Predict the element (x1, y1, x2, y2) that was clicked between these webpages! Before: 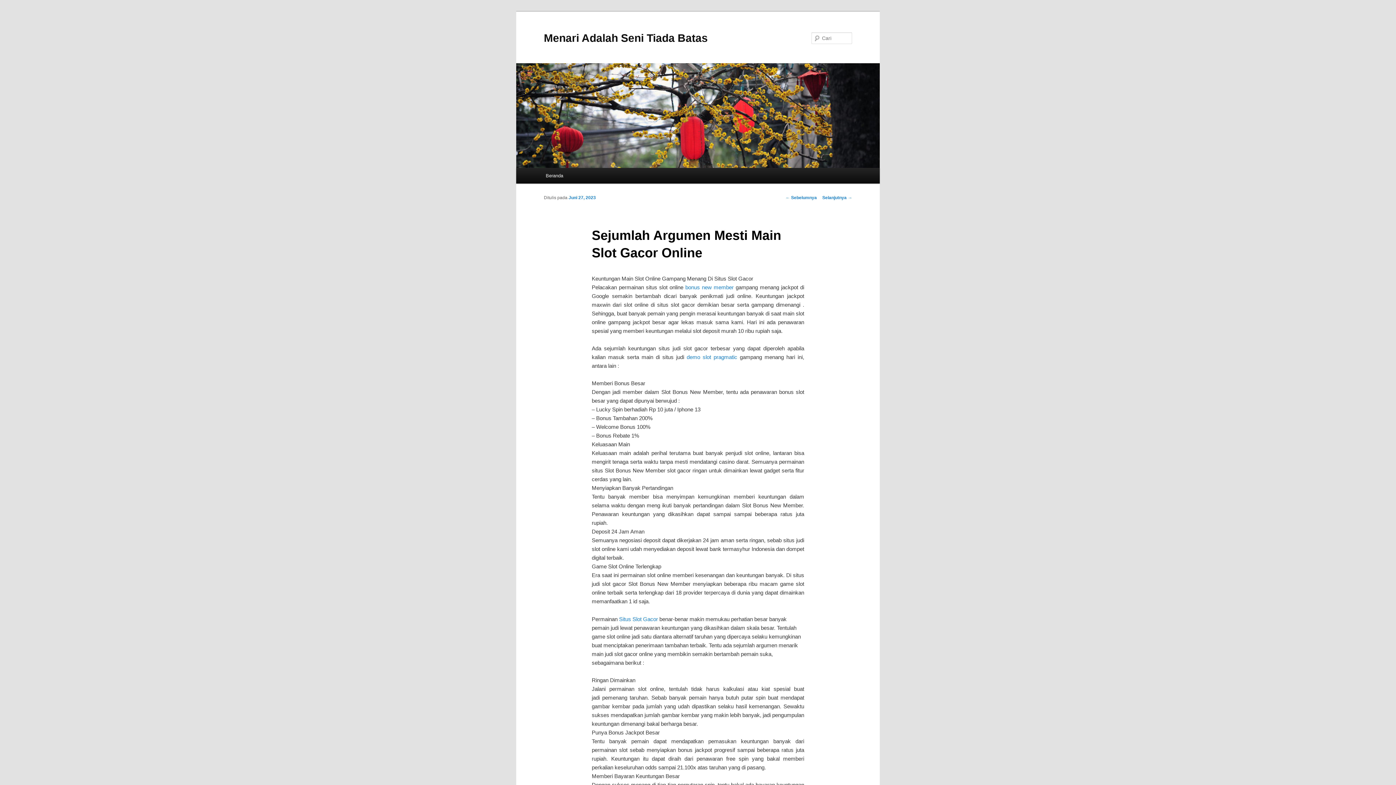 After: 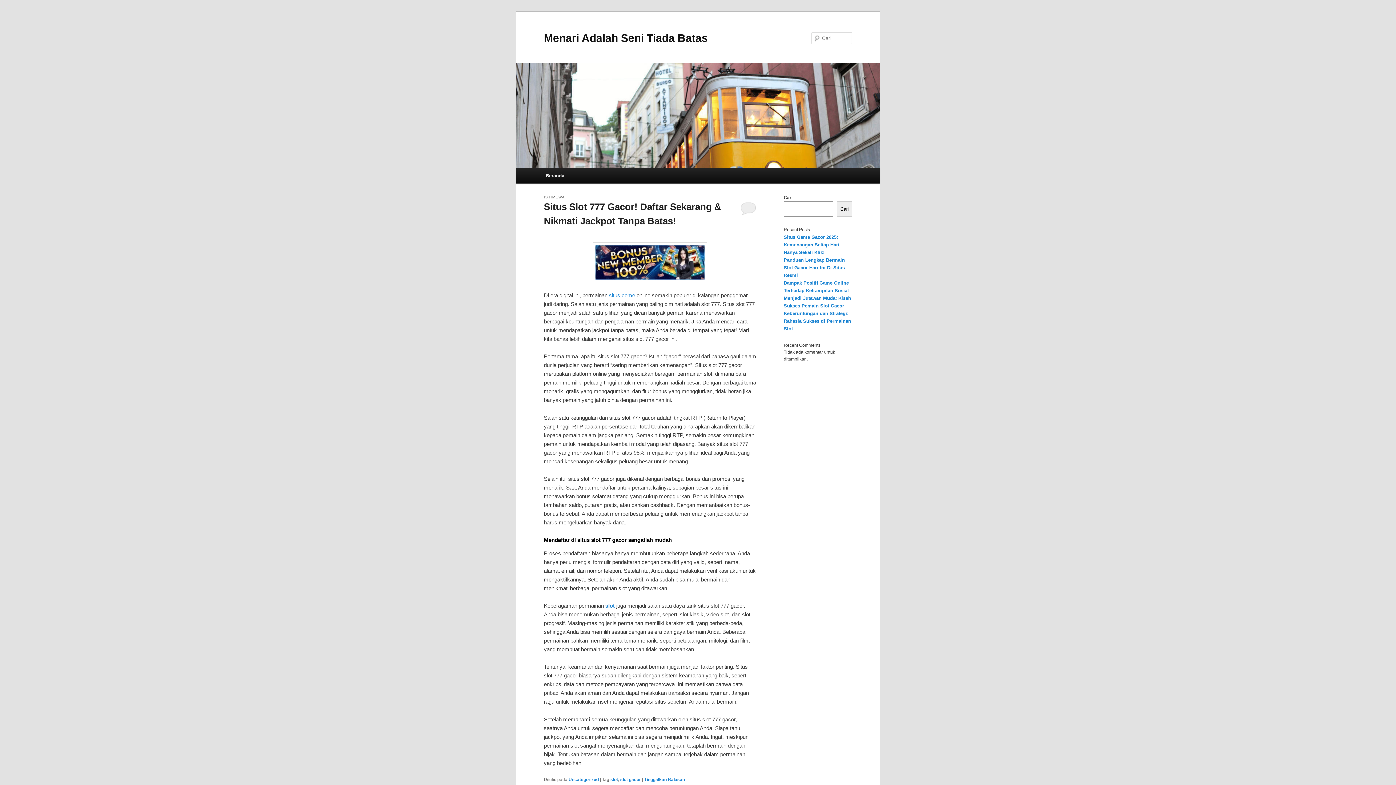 Action: bbox: (516, 63, 880, 168)